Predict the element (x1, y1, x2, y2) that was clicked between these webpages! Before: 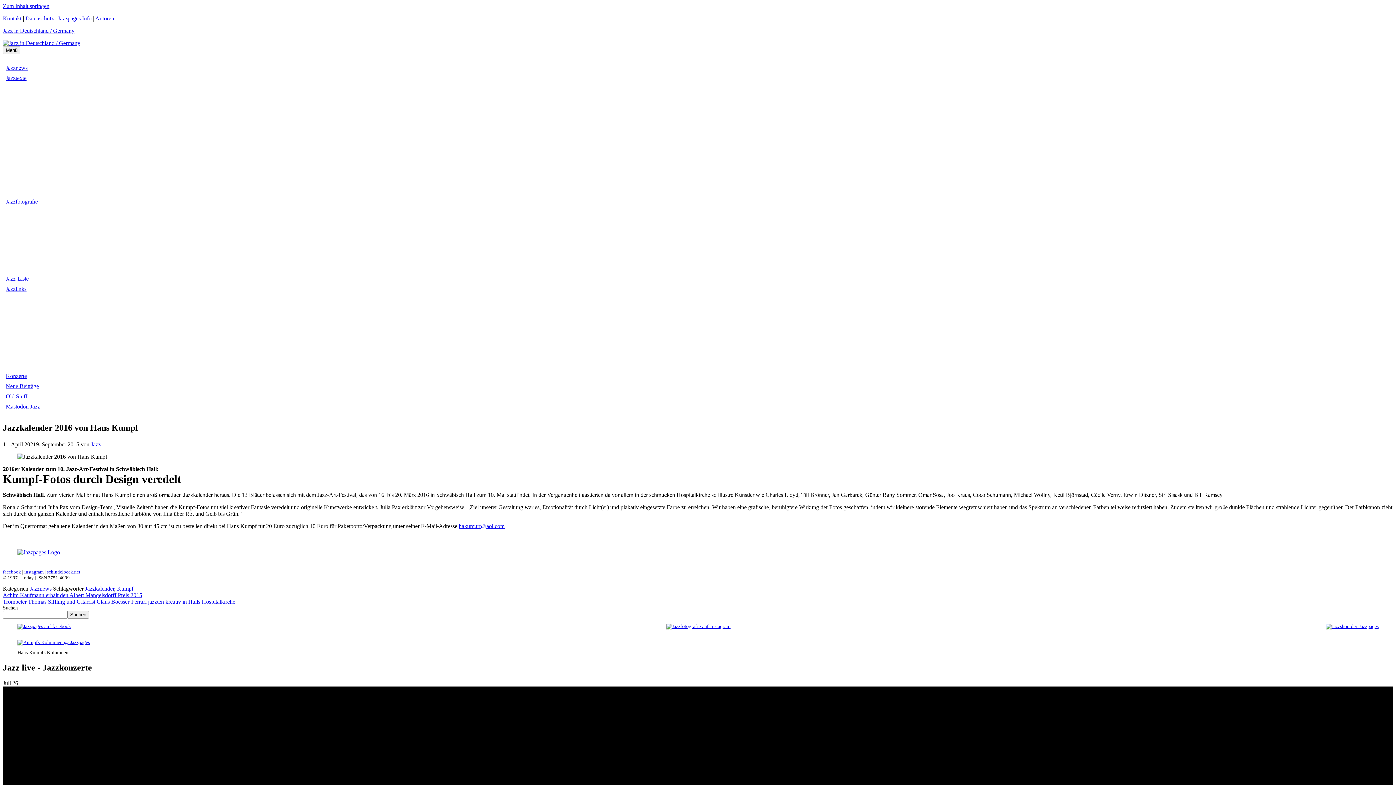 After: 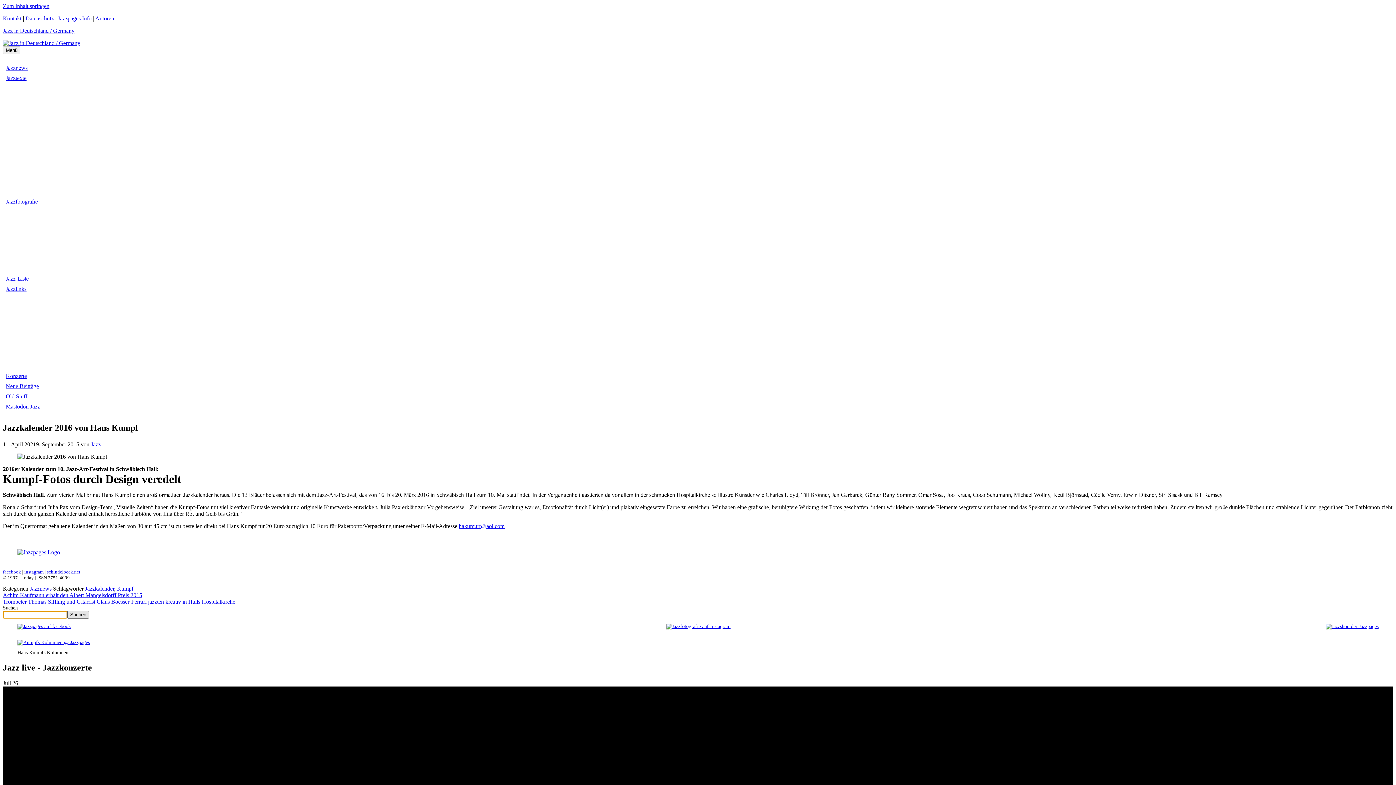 Action: label: Suchen bbox: (67, 611, 89, 618)